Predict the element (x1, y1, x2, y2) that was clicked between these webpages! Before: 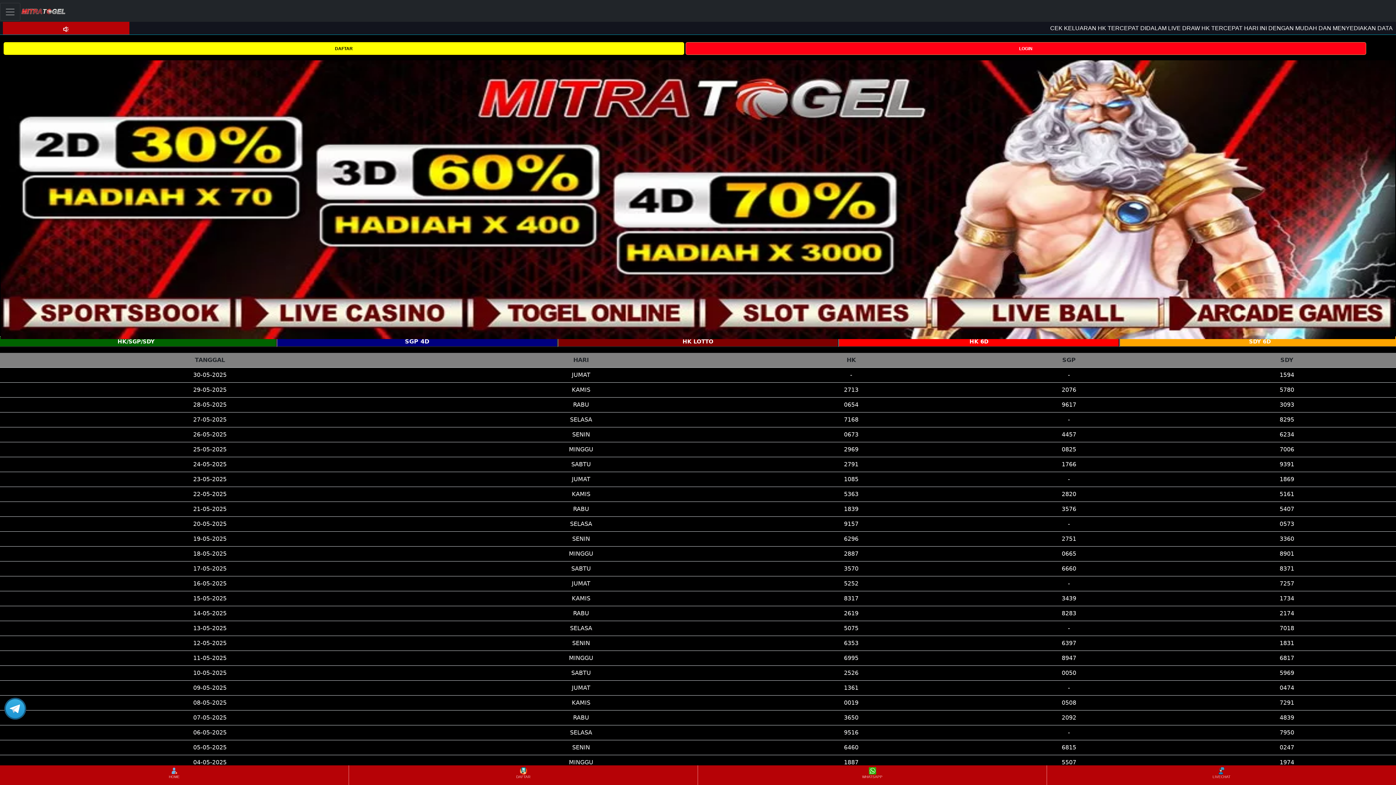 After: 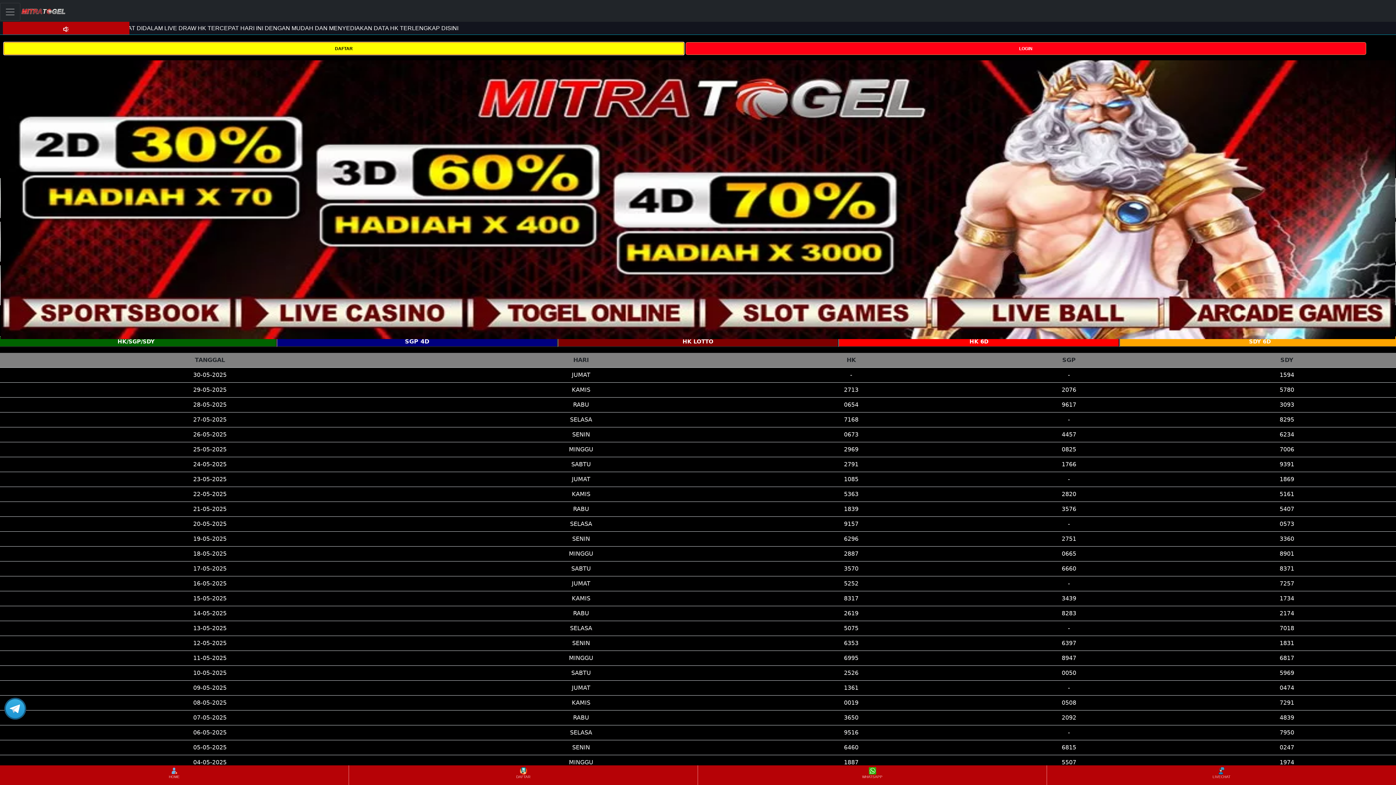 Action: label: DAFTAR bbox: (3, 42, 684, 54)